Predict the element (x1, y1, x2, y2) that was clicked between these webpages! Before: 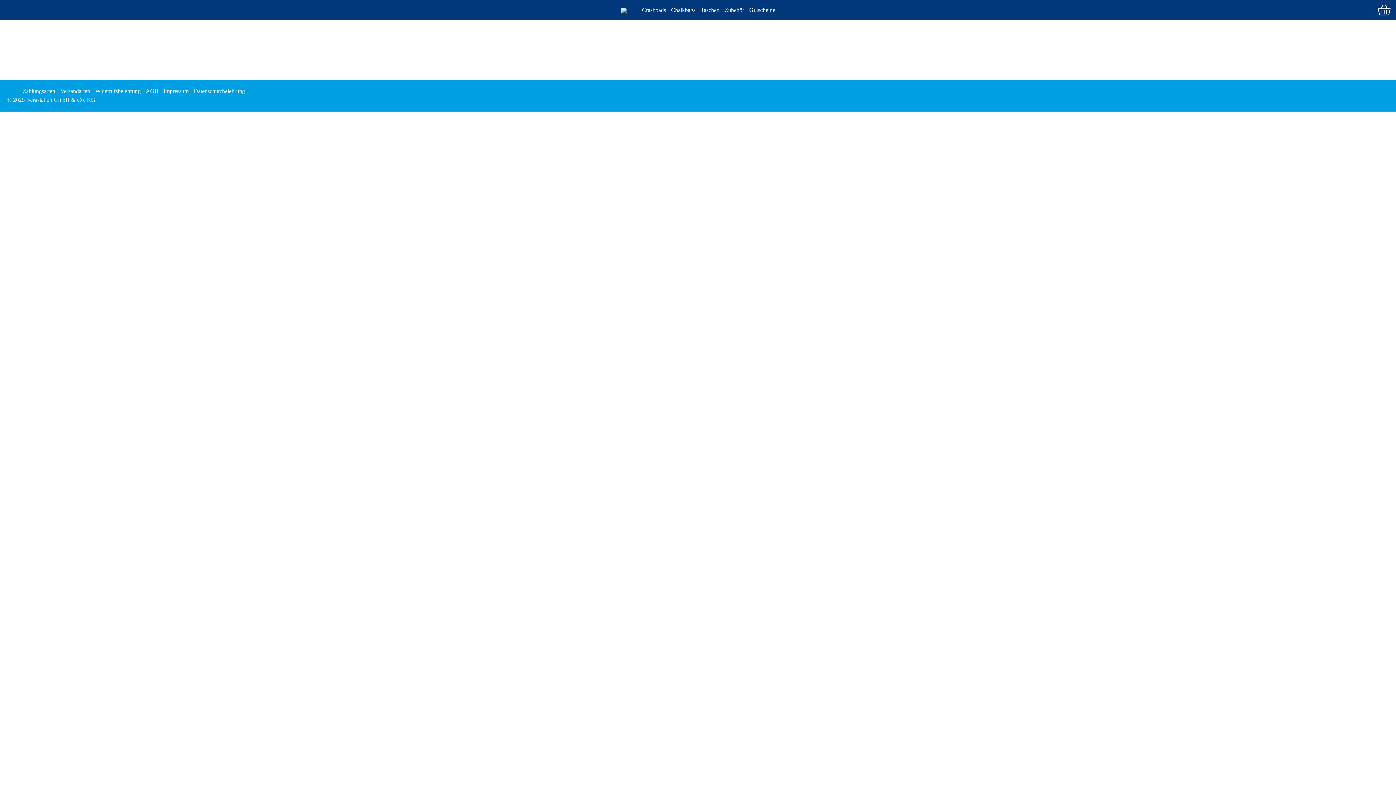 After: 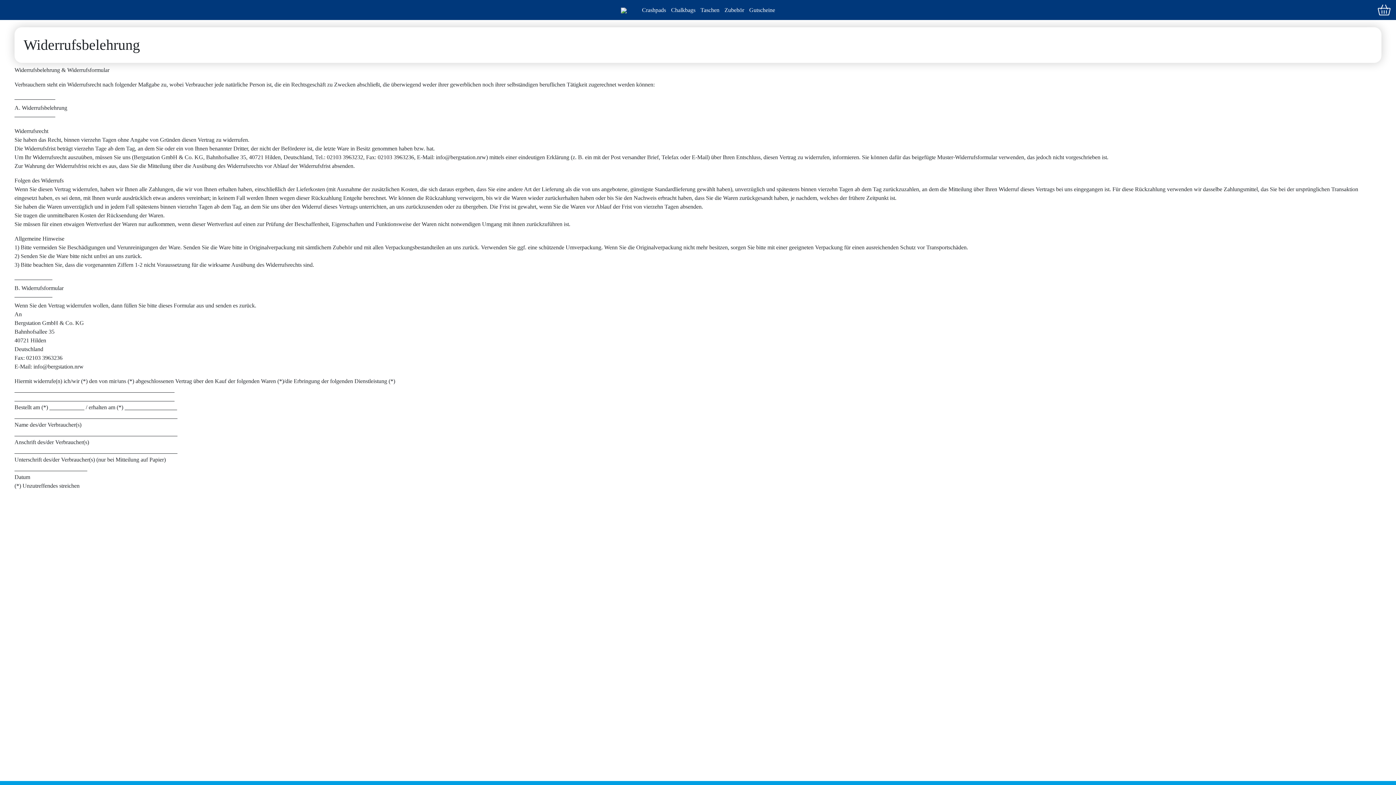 Action: bbox: (95, 88, 140, 94) label: Widerrufsbelehrung